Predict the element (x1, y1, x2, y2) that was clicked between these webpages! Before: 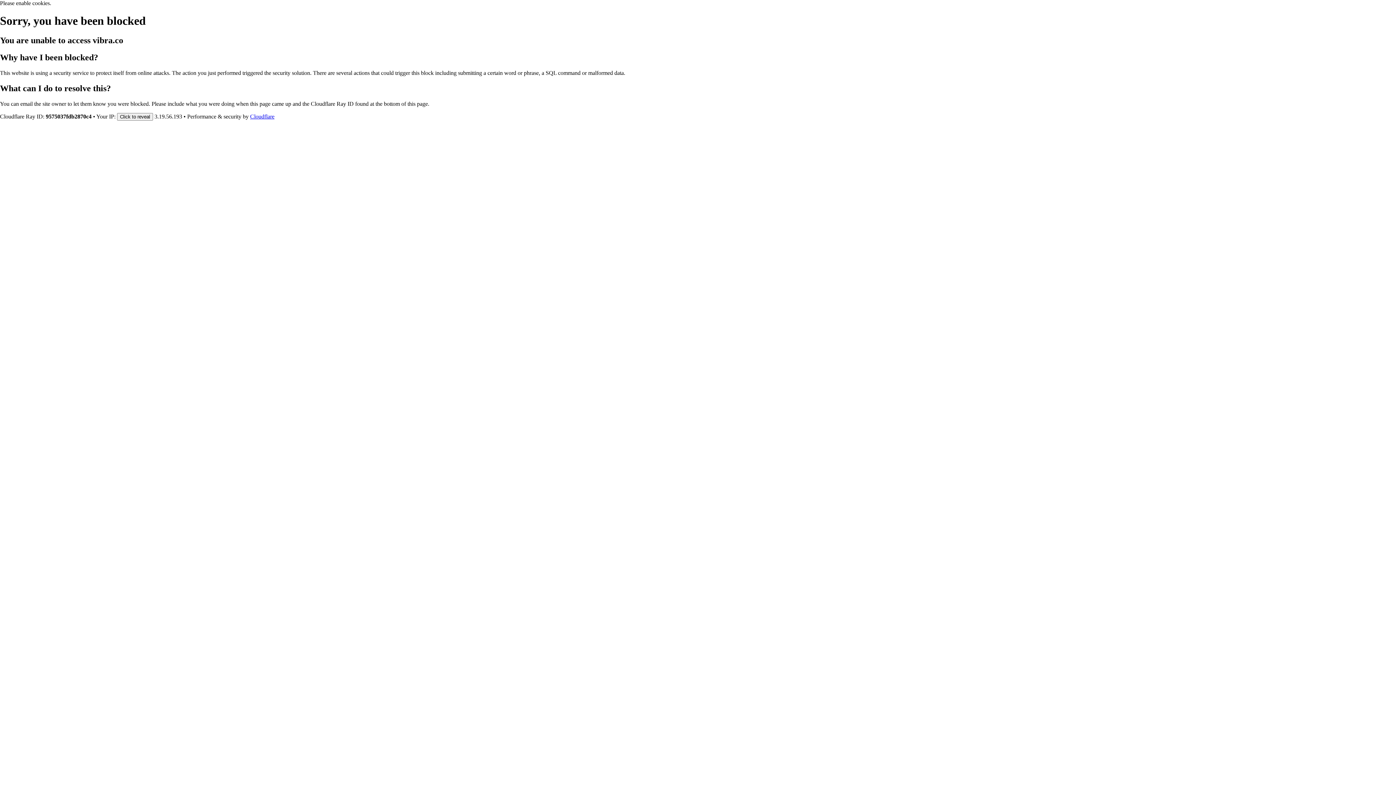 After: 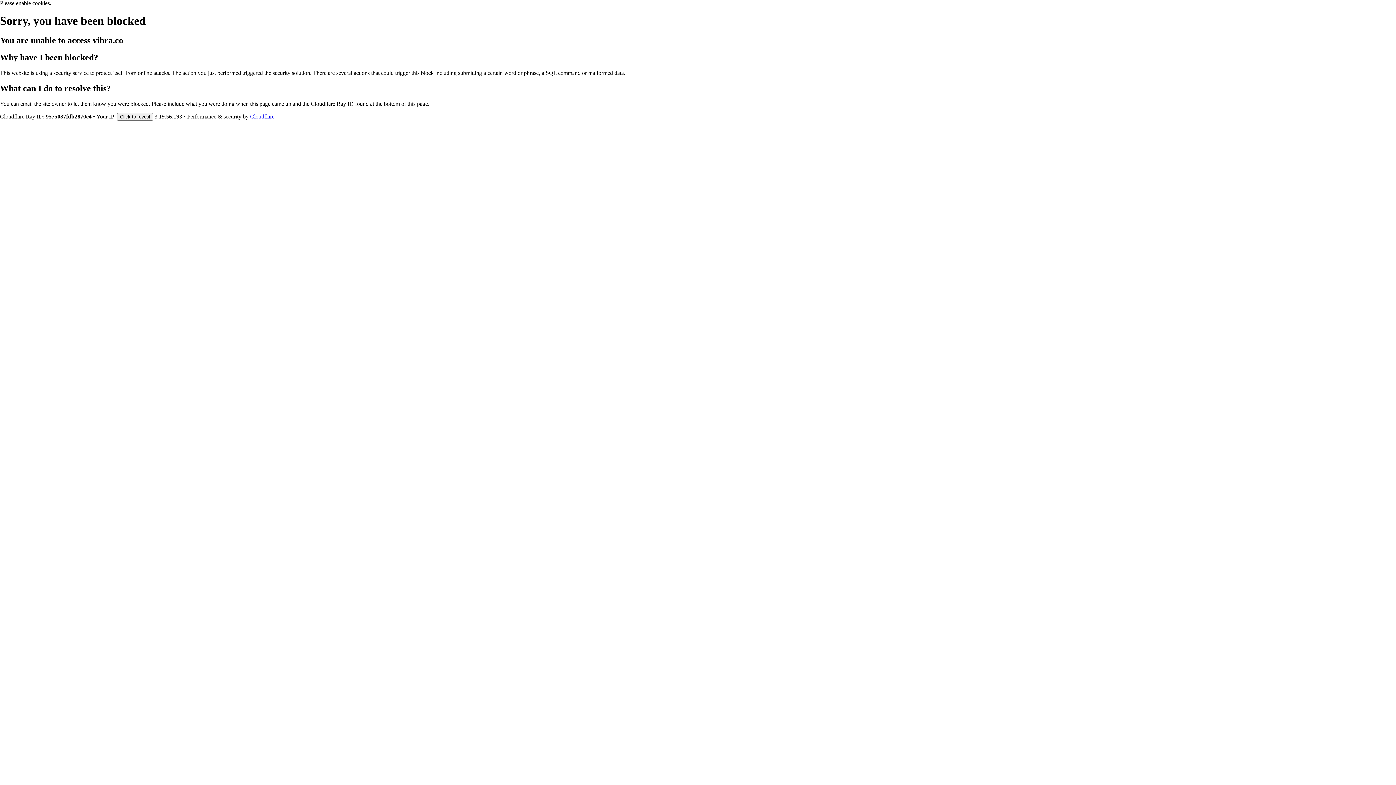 Action: label: Cloudflare bbox: (250, 113, 274, 119)